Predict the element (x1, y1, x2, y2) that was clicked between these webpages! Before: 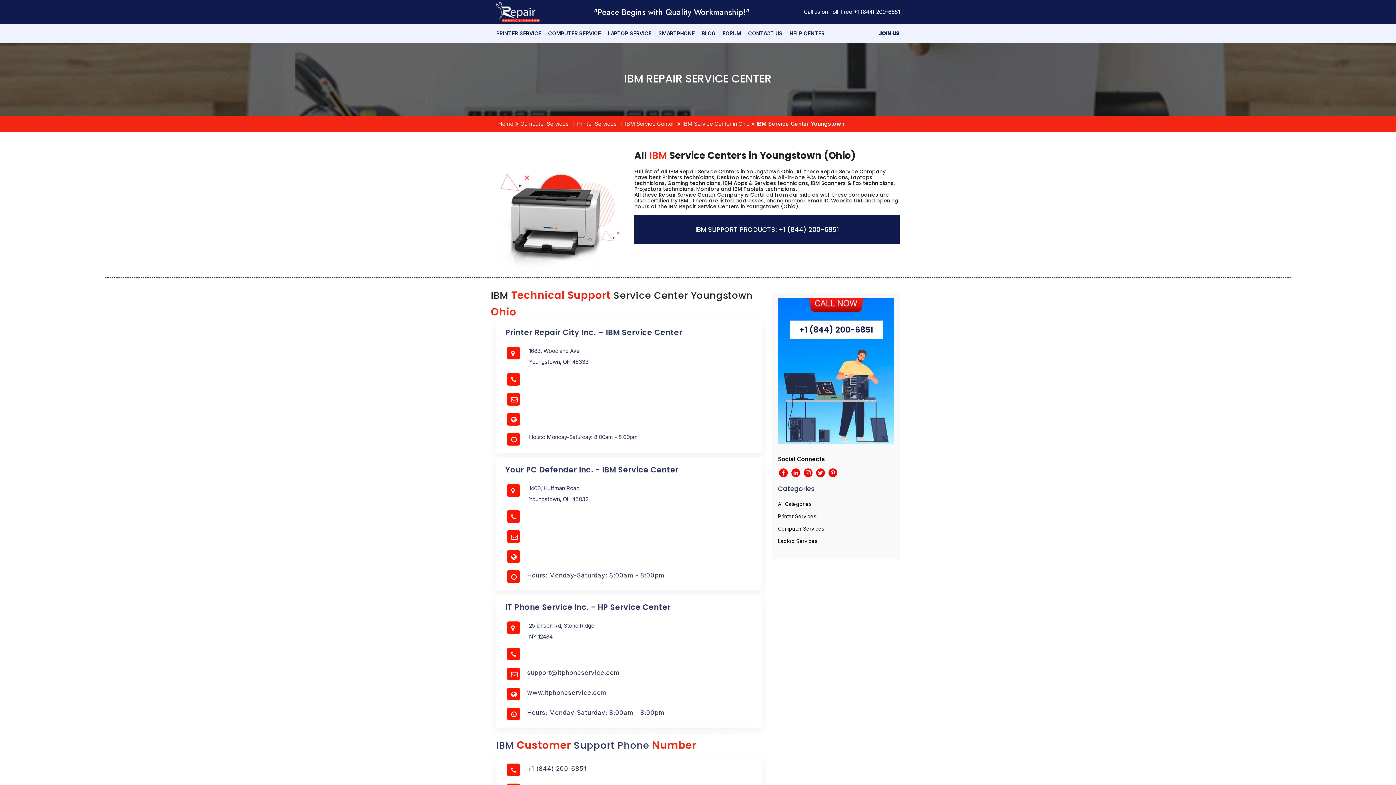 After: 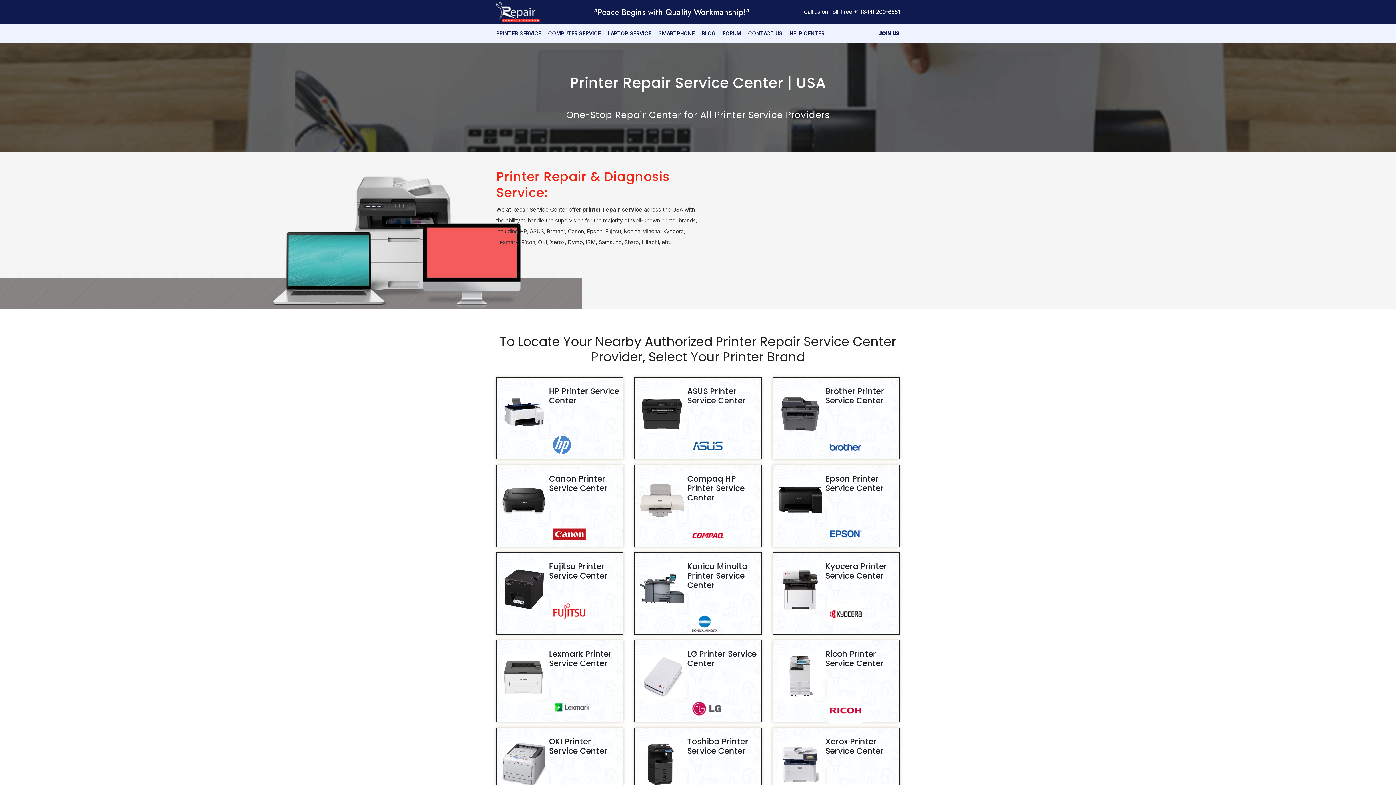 Action: bbox: (778, 513, 816, 519) label: Printer Services